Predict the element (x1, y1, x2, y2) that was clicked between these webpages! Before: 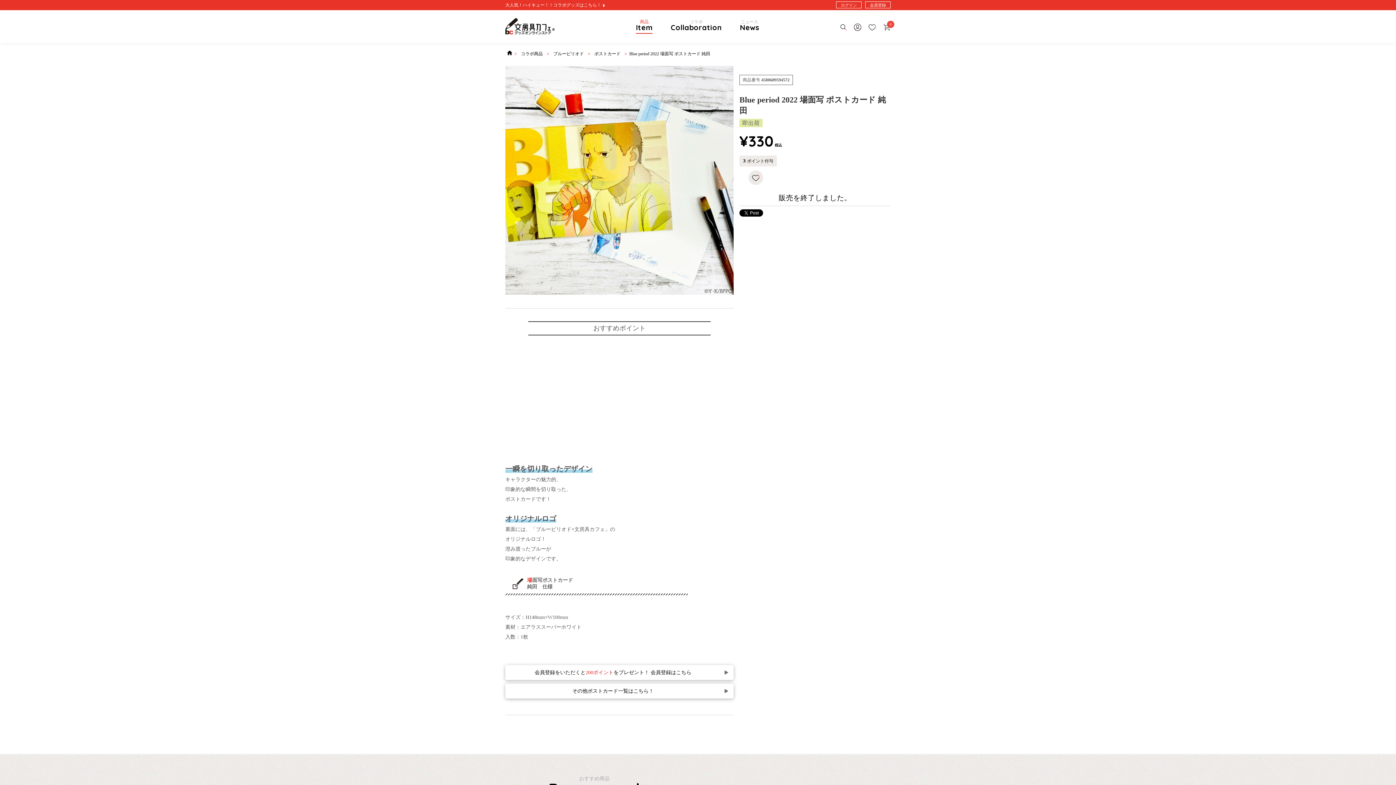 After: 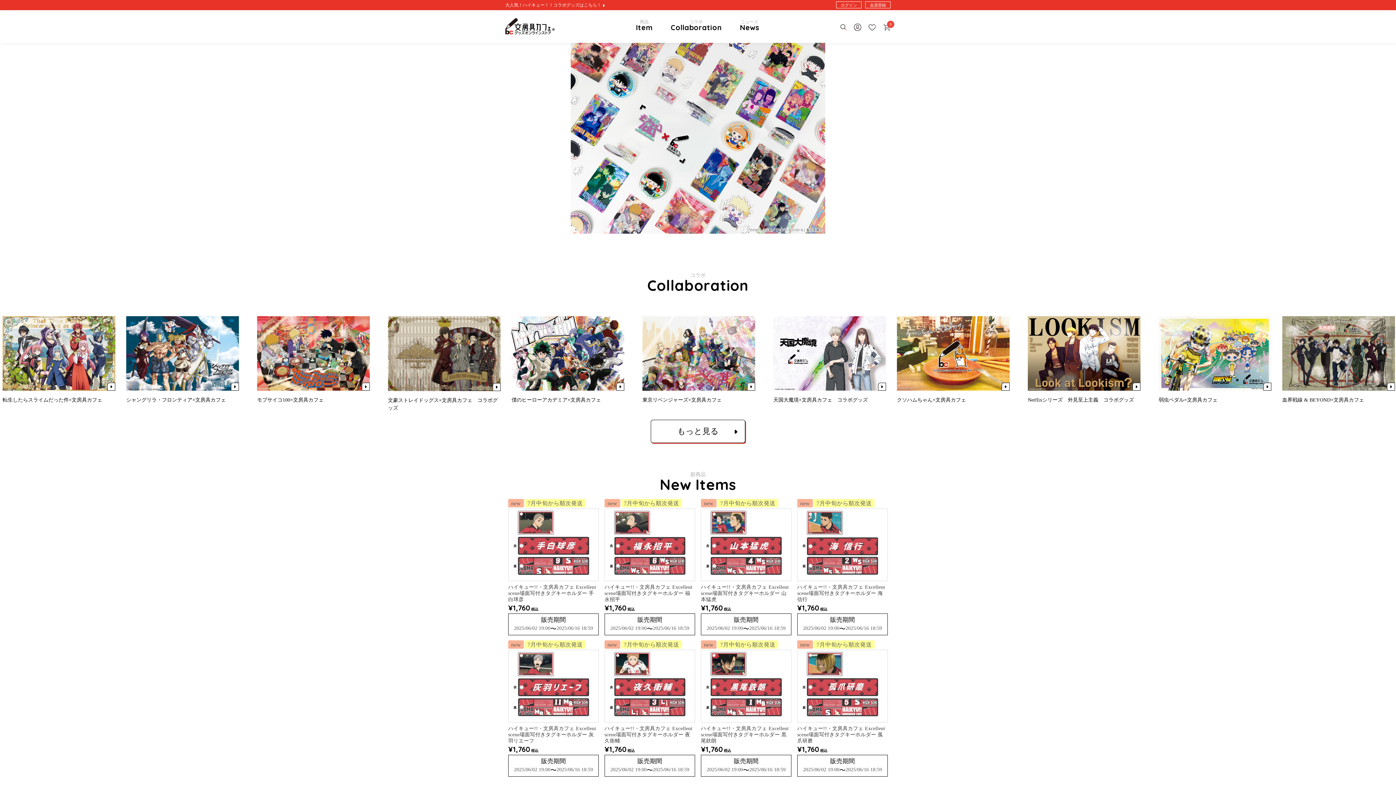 Action: bbox: (507, 50, 512, 55) label: HOME